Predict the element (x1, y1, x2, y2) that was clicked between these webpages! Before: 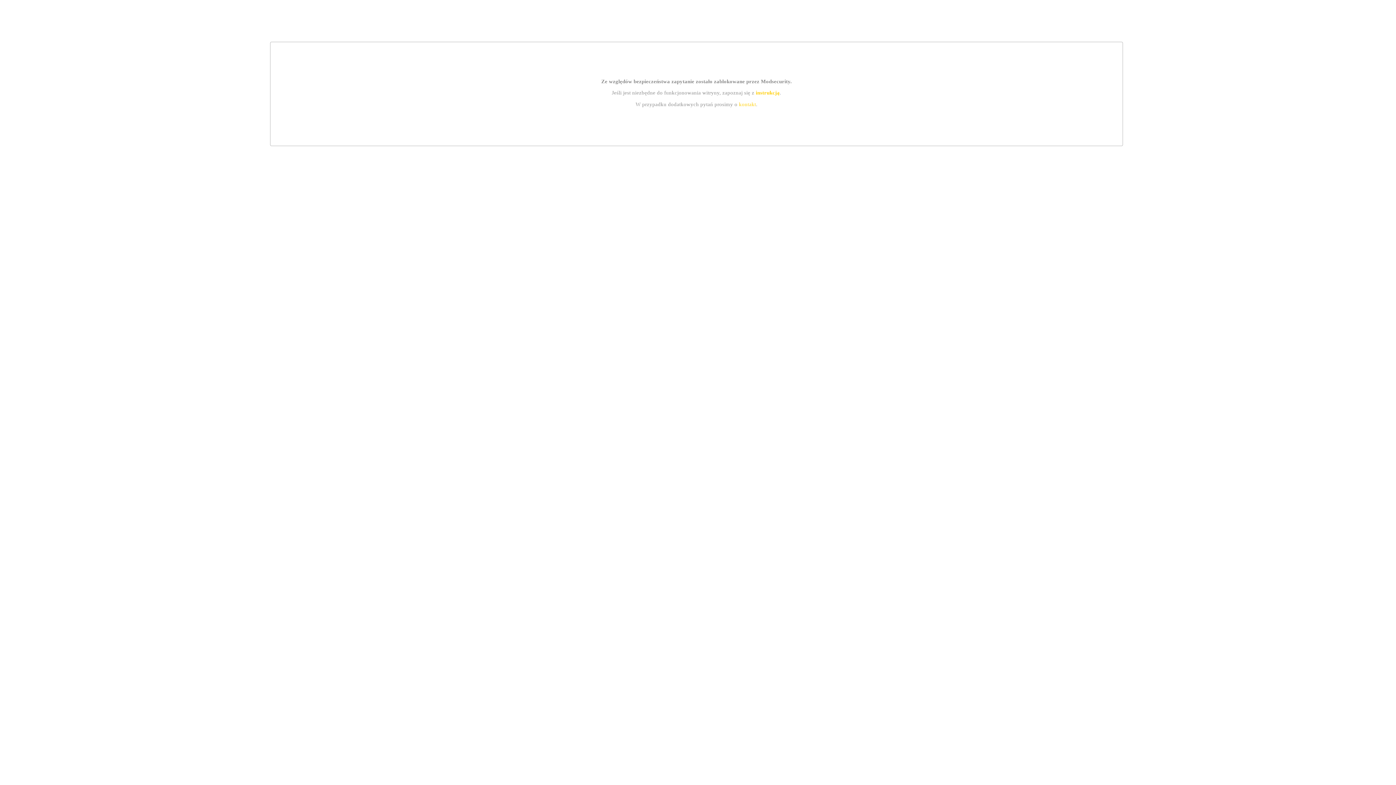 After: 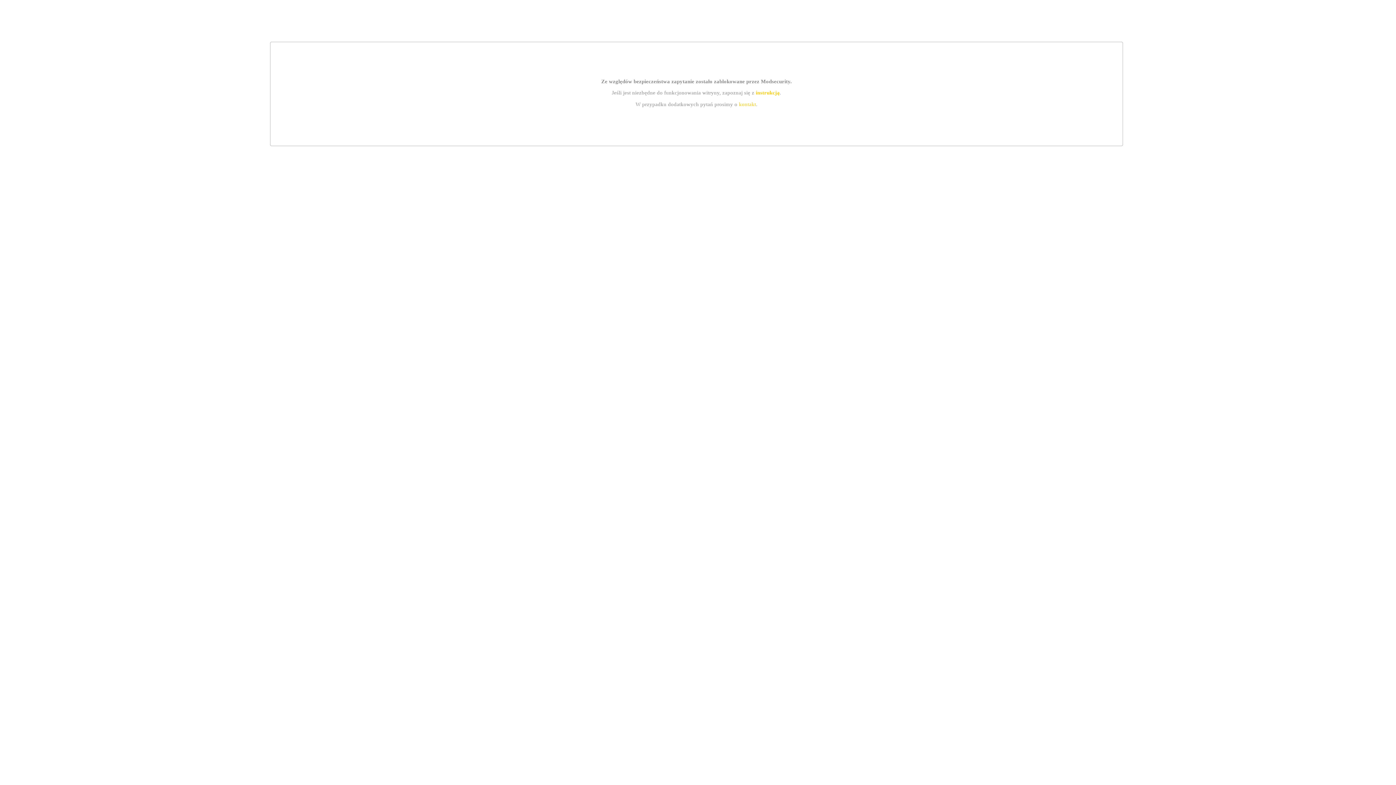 Action: label: instrukcją bbox: (755, 89, 779, 95)